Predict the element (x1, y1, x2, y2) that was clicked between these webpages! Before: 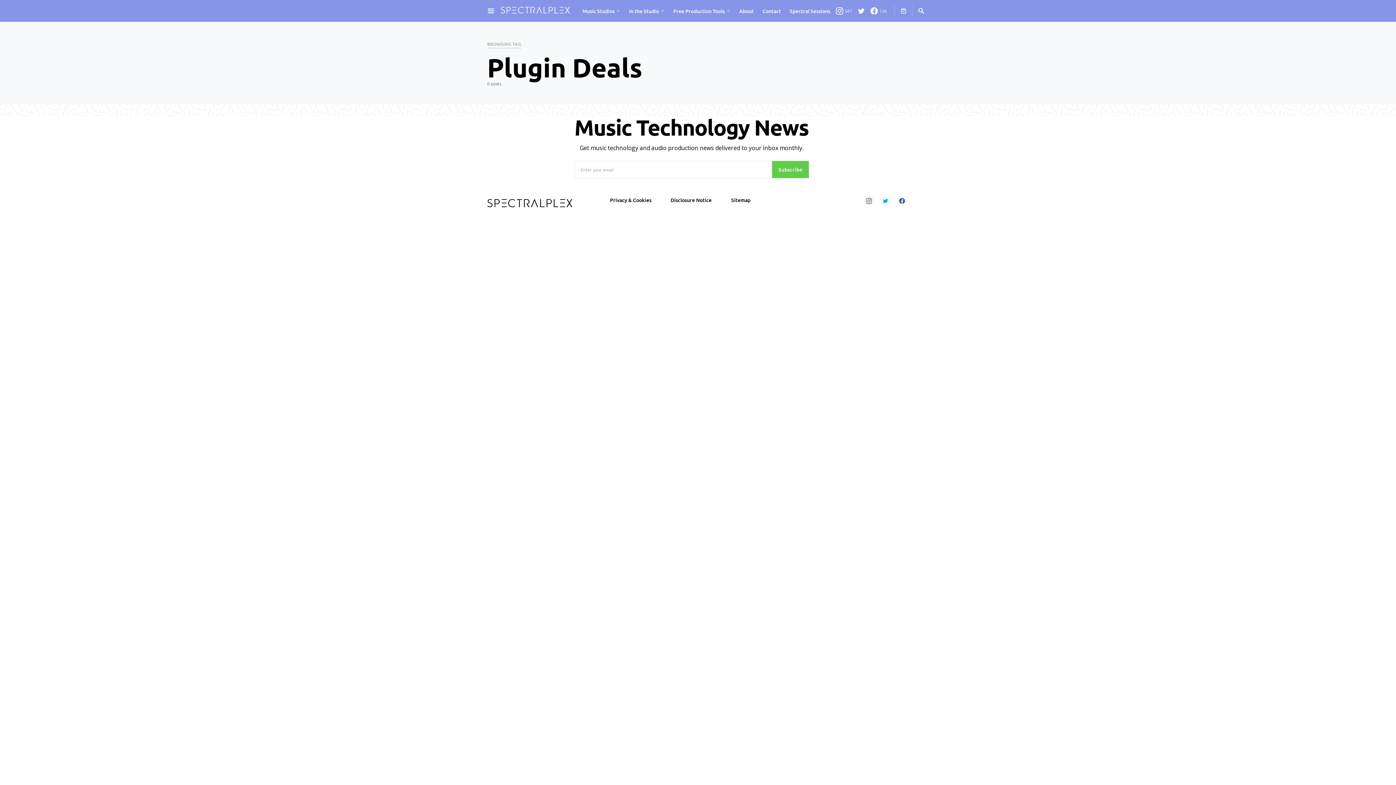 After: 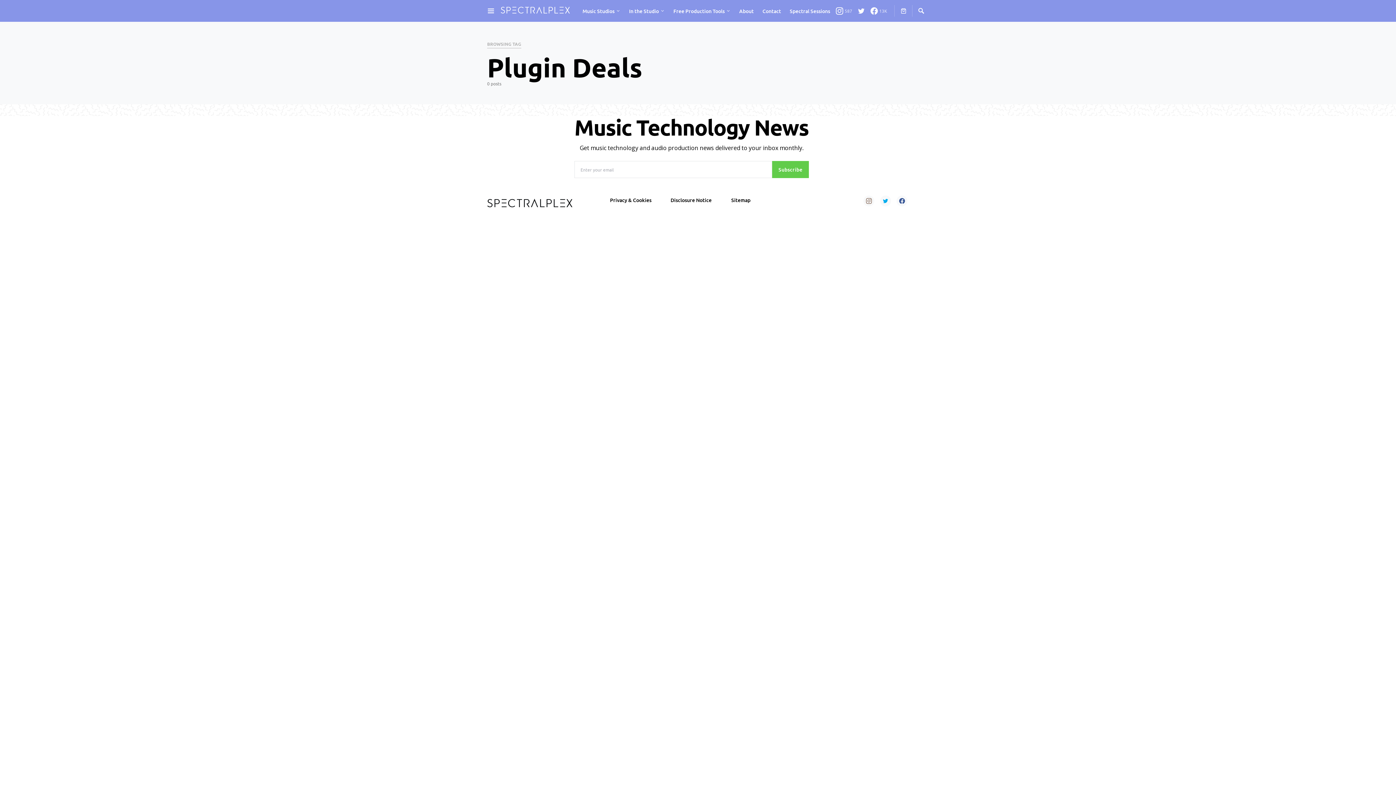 Action: label: Instagram bbox: (863, 195, 874, 206)